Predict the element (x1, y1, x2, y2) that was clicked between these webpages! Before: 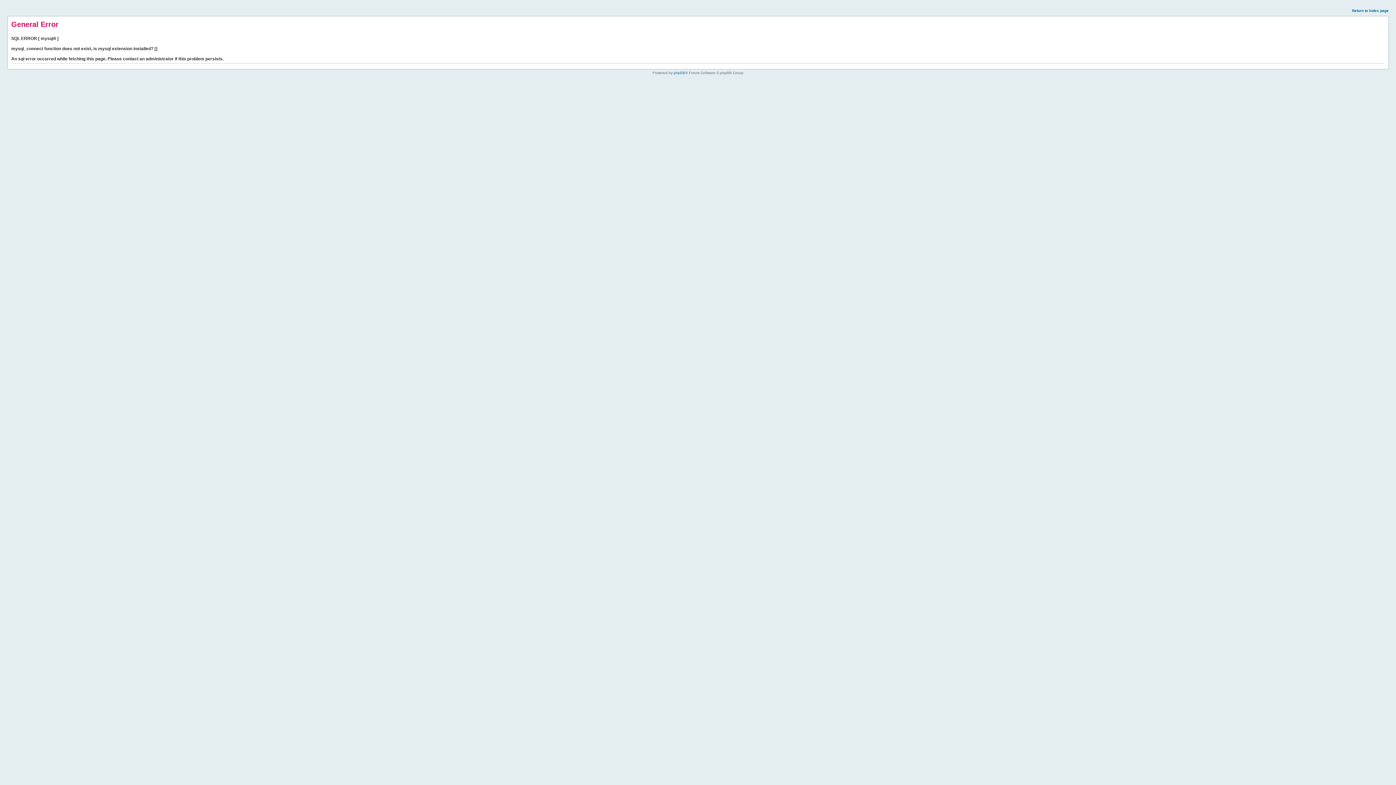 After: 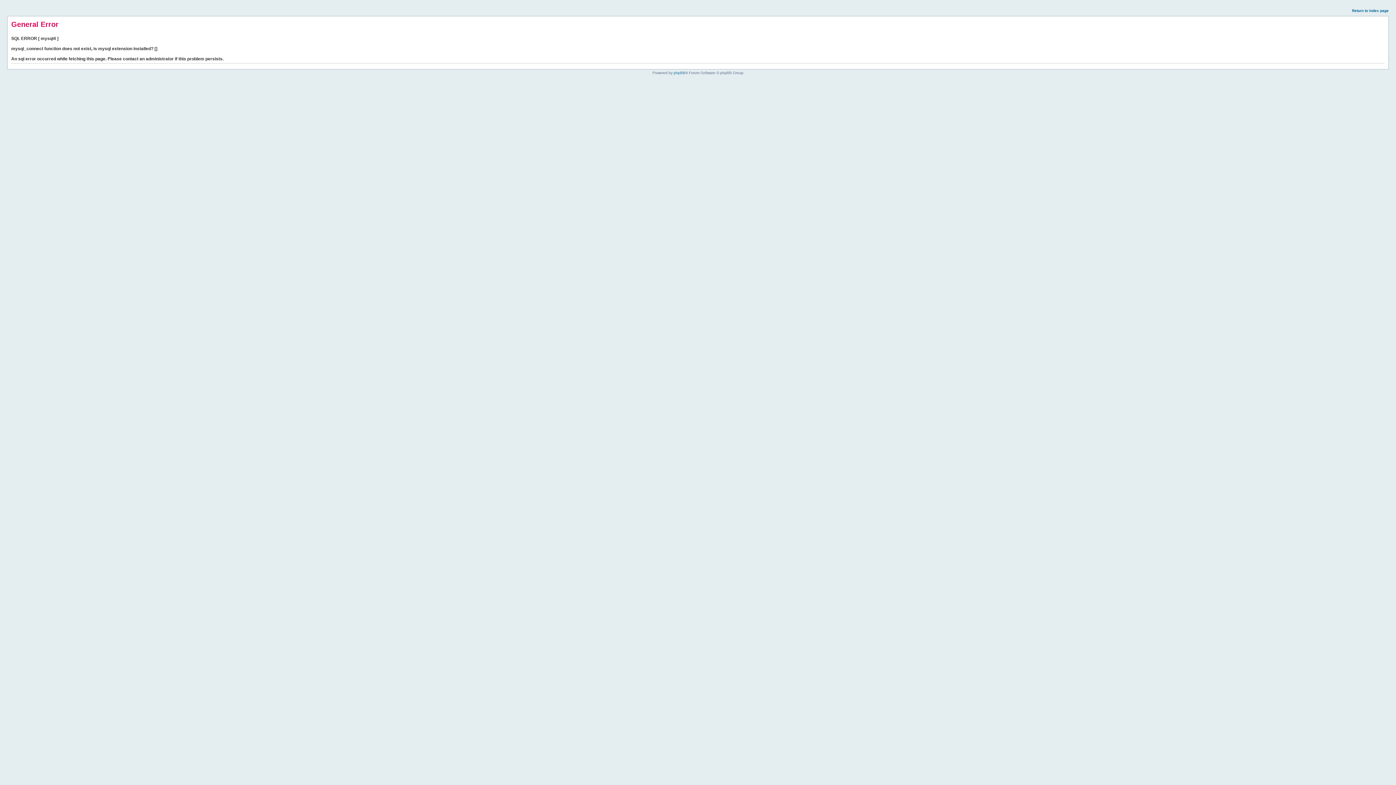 Action: bbox: (1352, 8, 1389, 12) label: Return to index page